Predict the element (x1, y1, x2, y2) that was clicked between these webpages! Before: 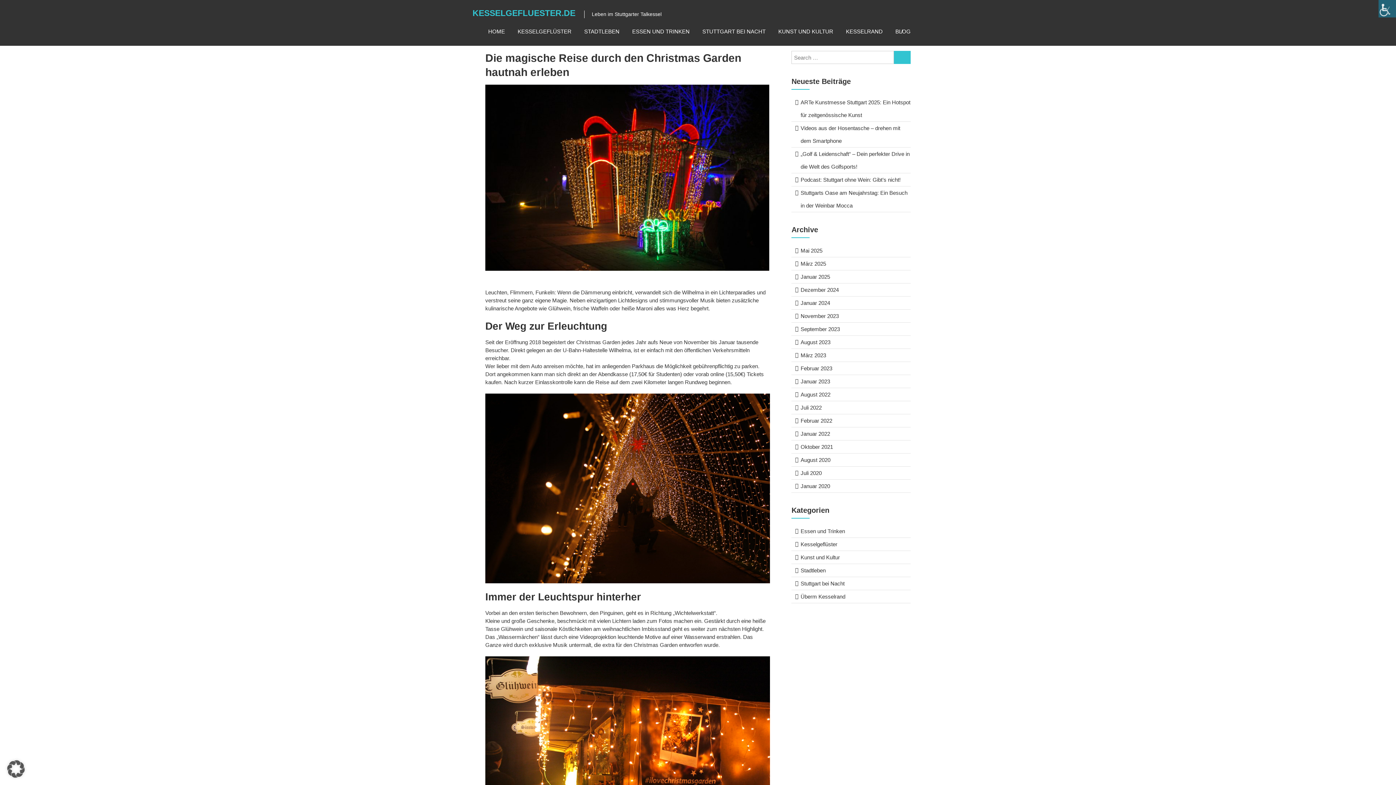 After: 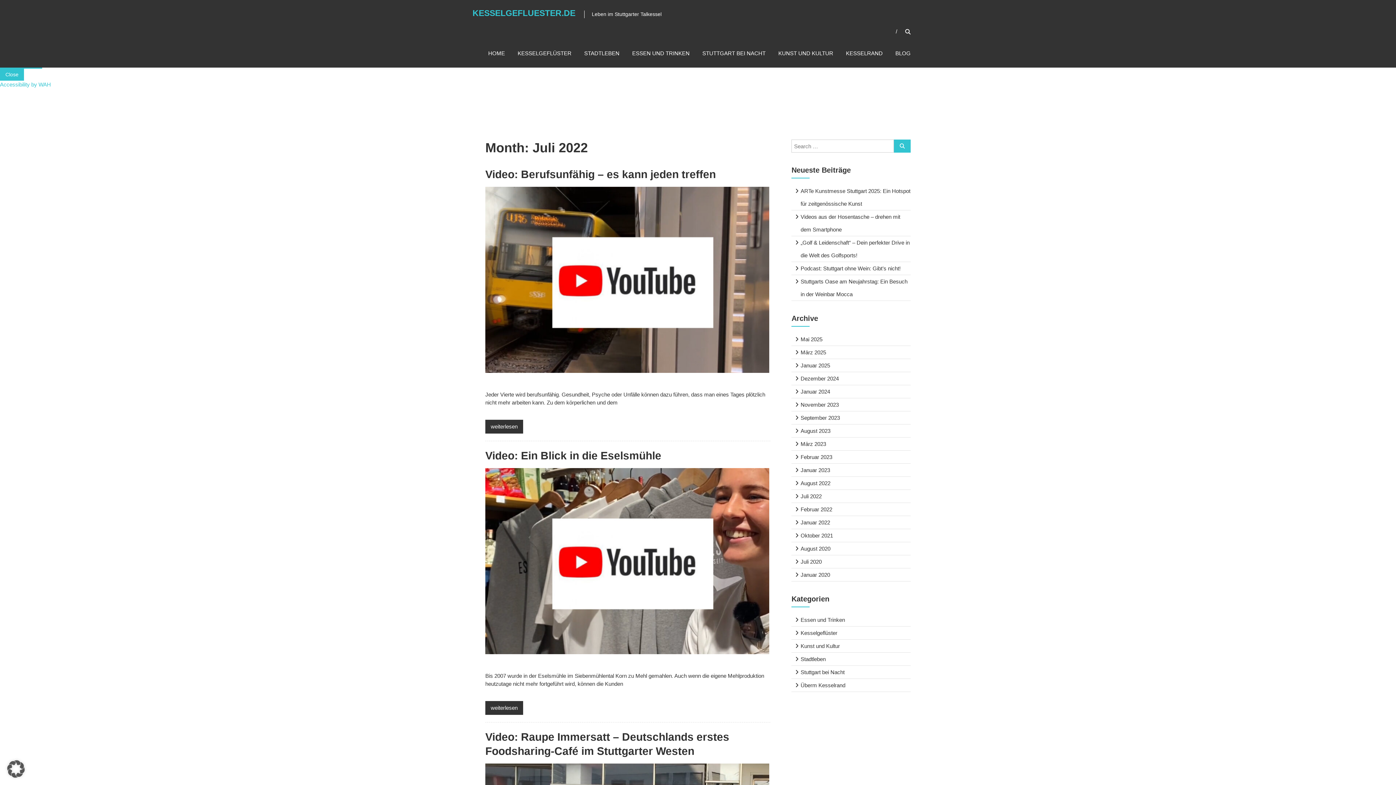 Action: bbox: (800, 404, 821, 410) label: Juli 2022